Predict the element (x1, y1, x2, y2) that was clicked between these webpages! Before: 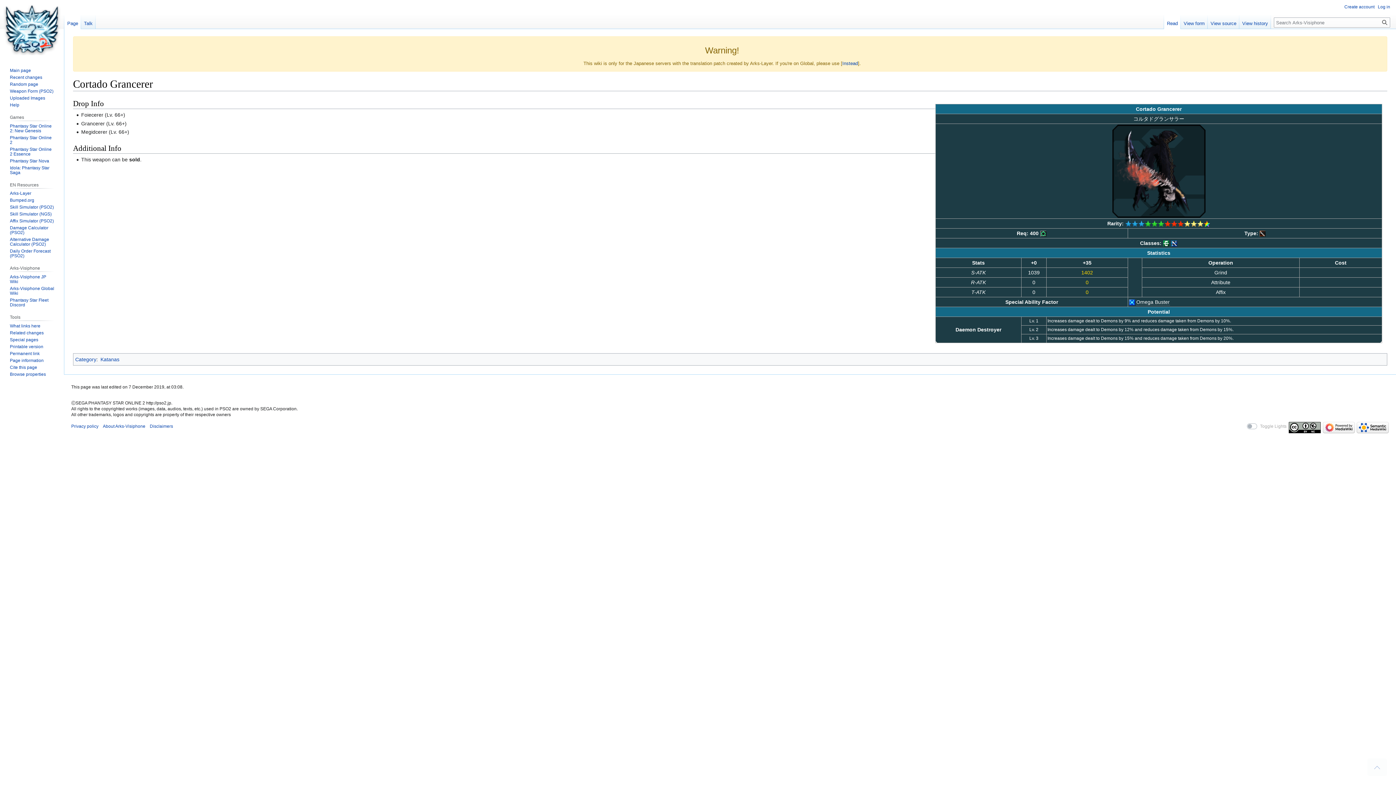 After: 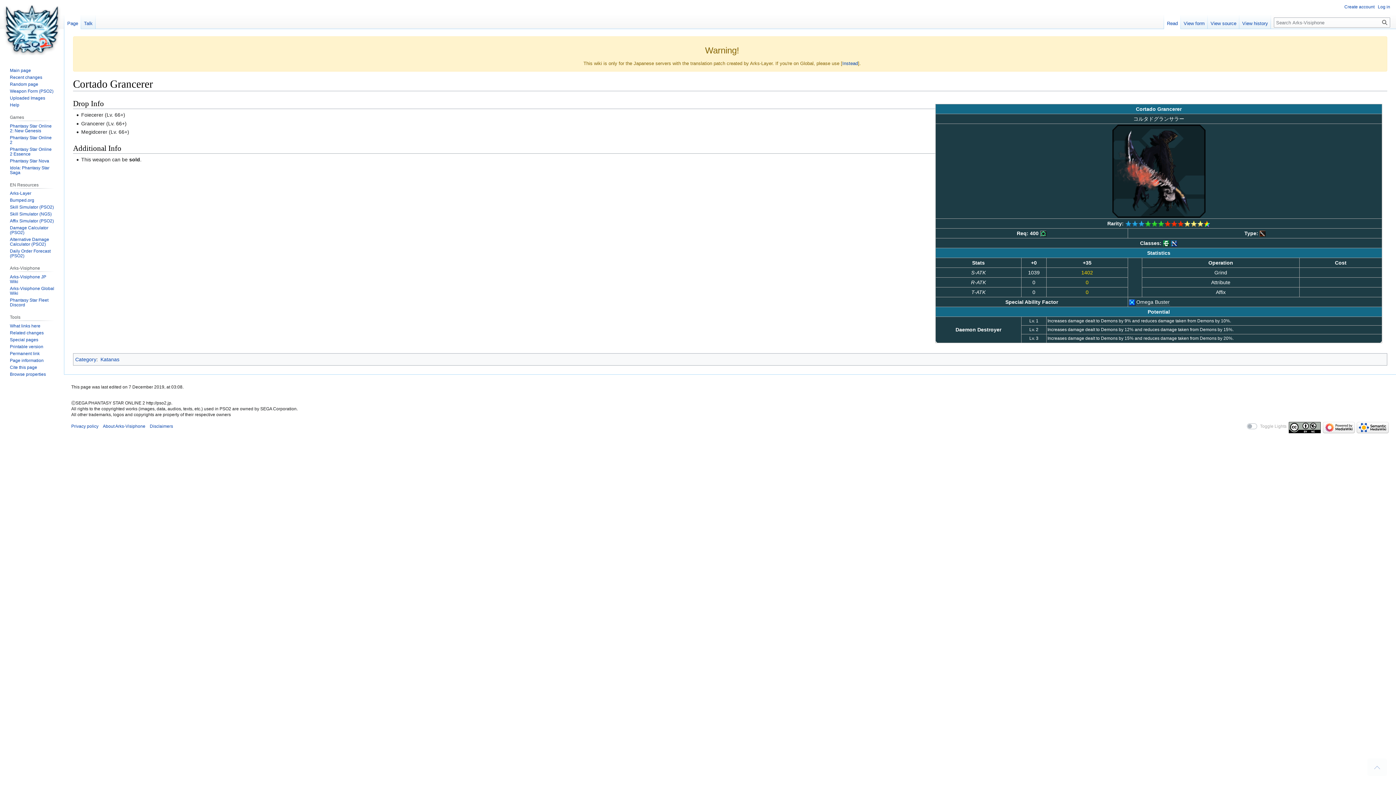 Action: bbox: (64, 14, 81, 29) label: Page